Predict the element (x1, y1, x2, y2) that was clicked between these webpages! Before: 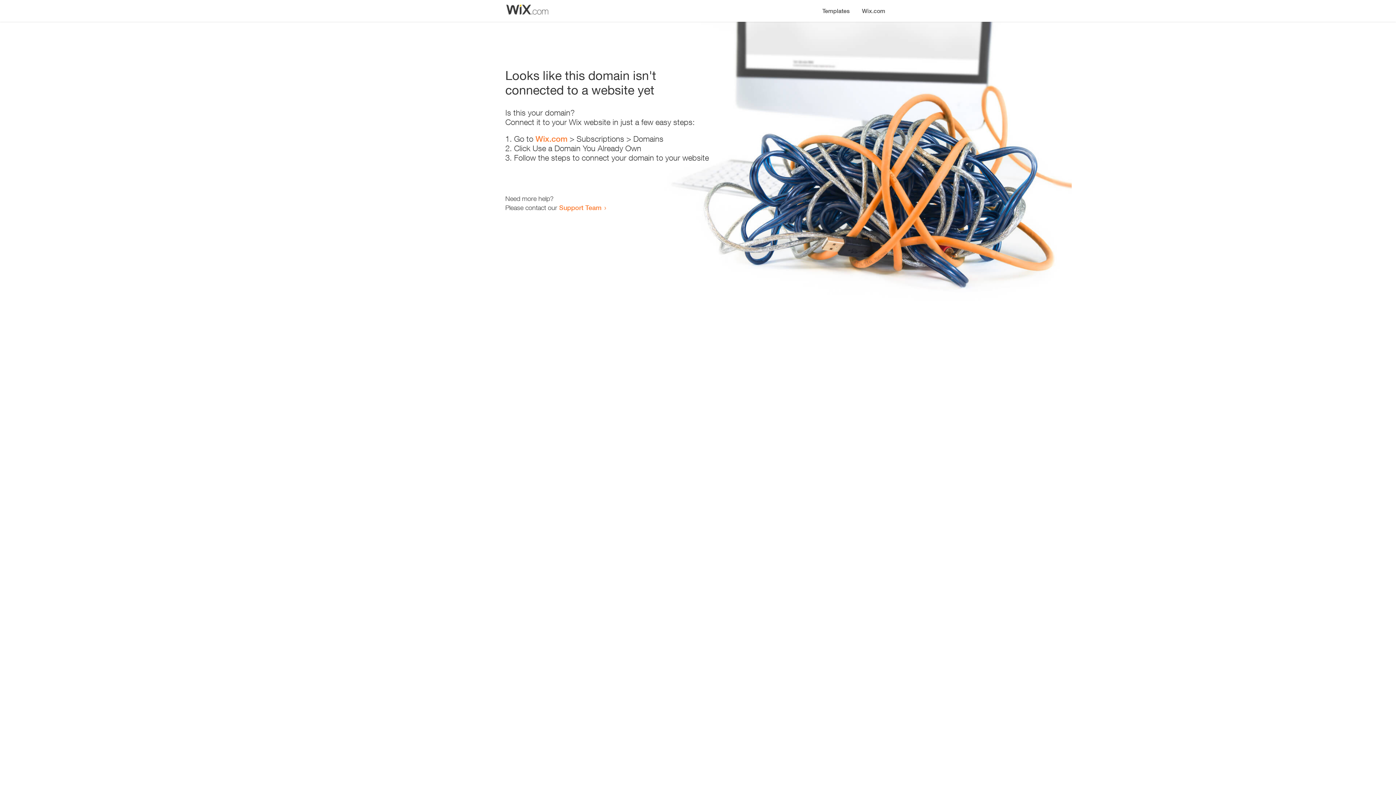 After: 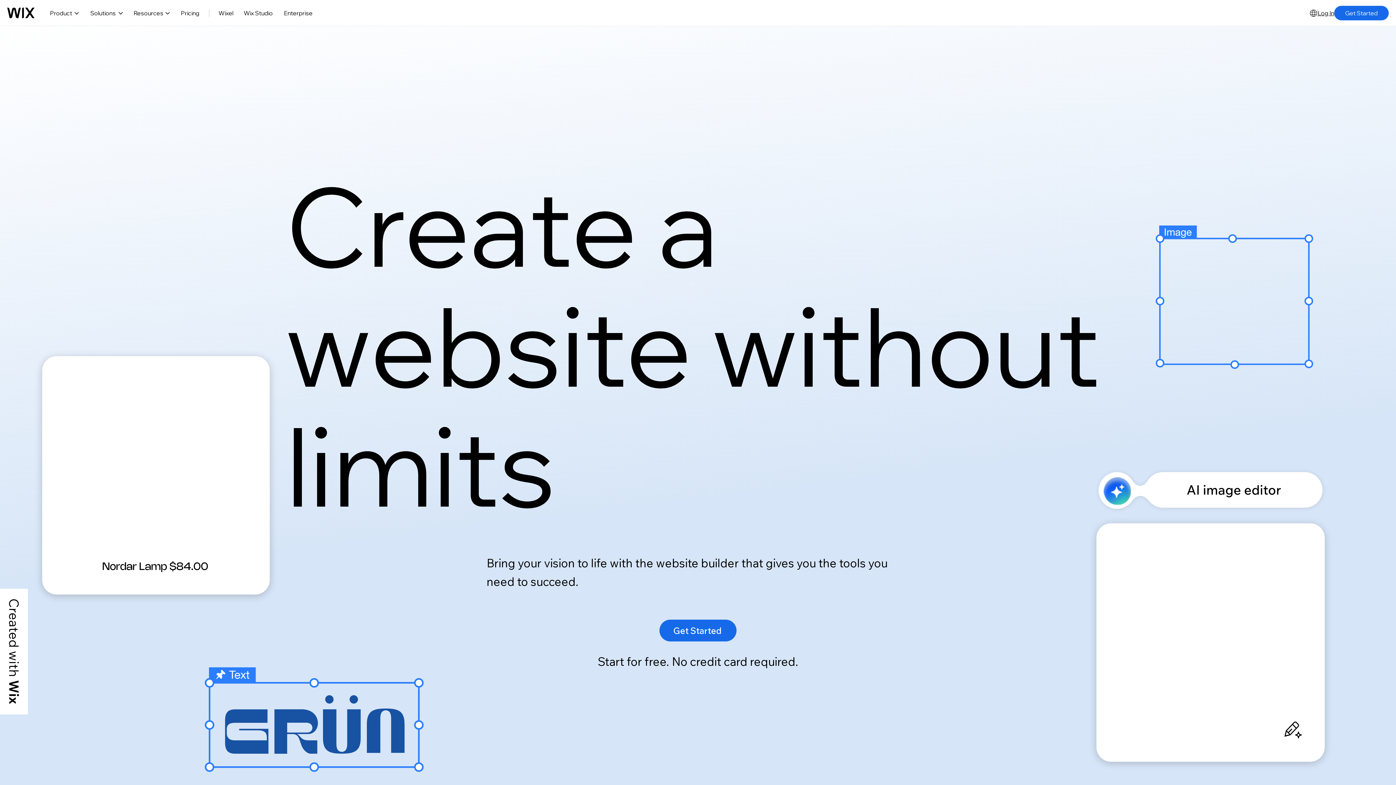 Action: bbox: (856, 0, 890, 14) label: Wix.com